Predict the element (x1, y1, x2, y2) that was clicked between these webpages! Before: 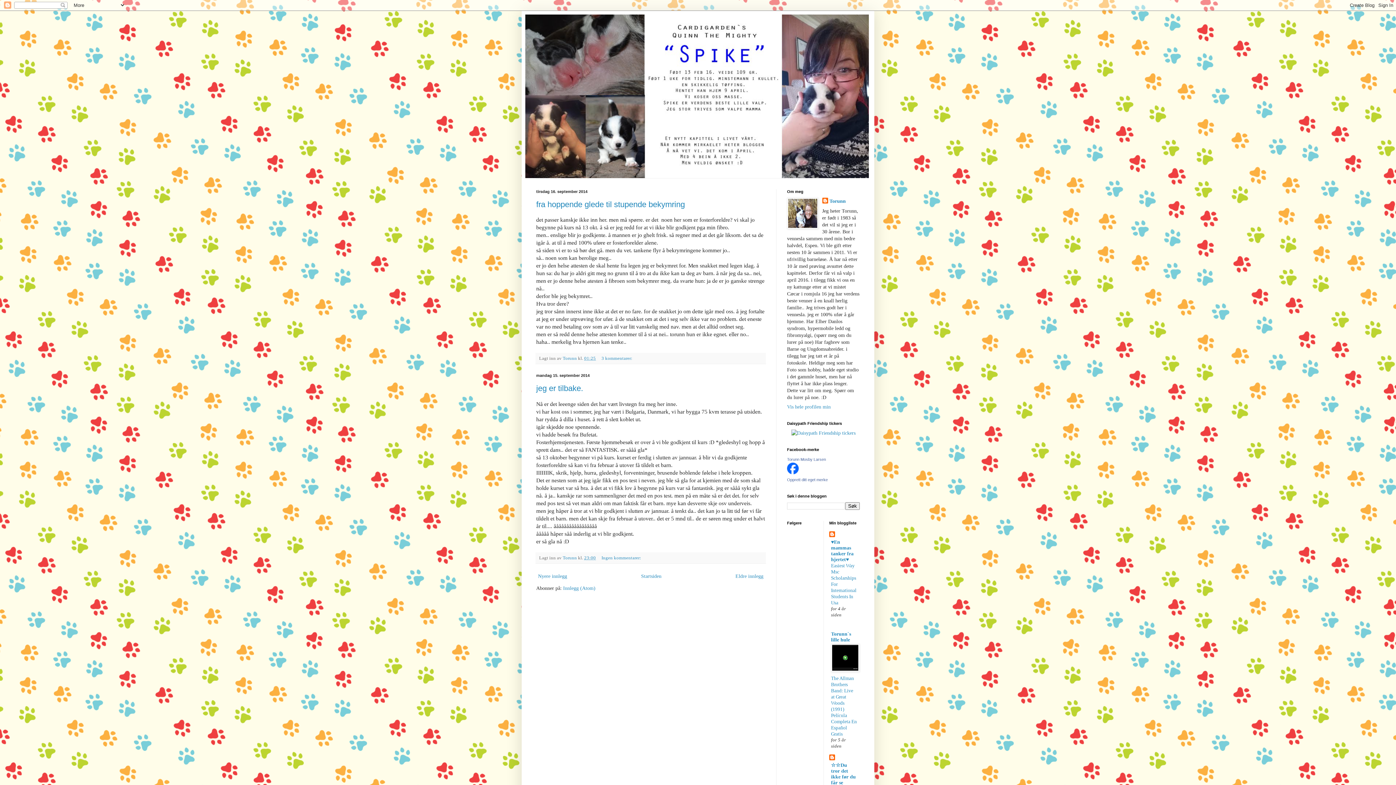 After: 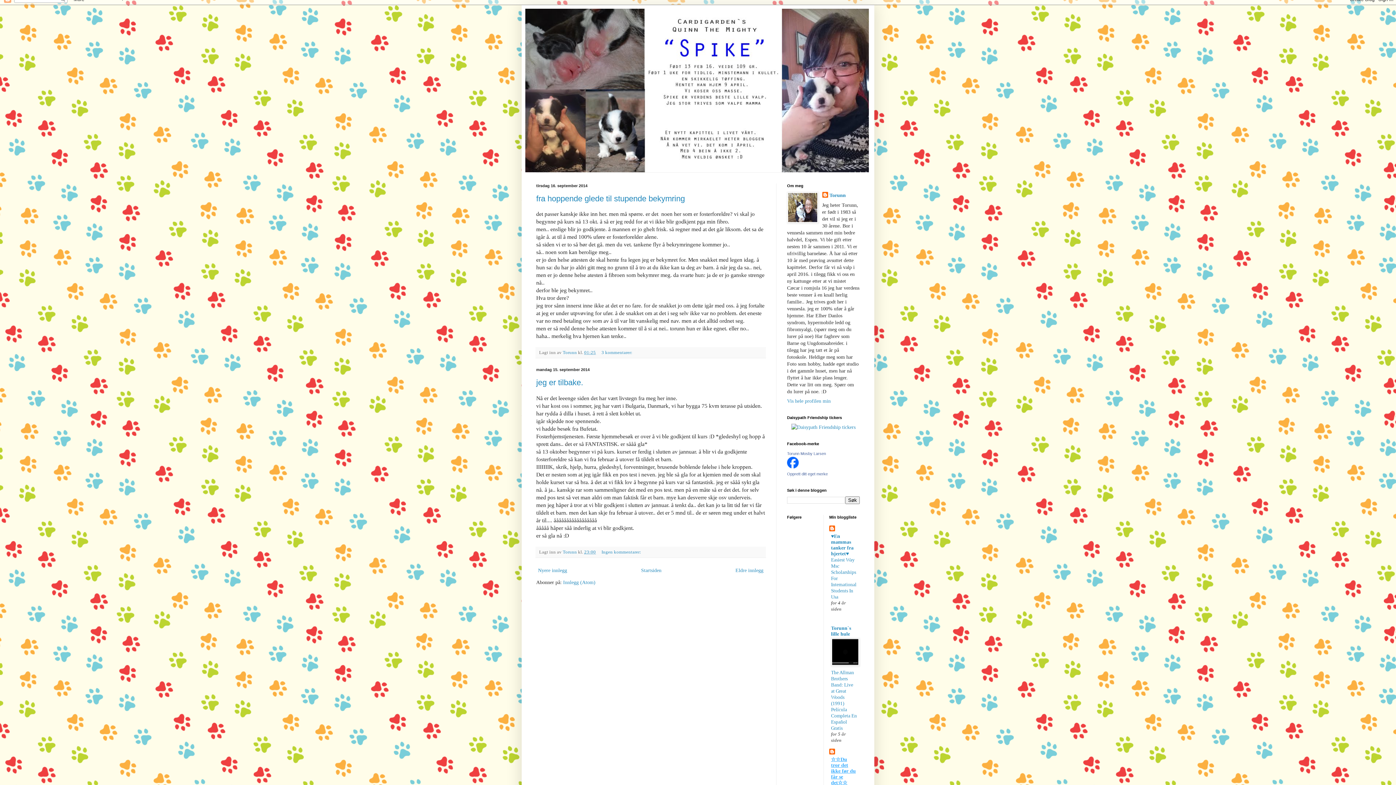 Action: label: ☆☆Du tror det ikke før du får se det☆☆ bbox: (831, 762, 856, 791)